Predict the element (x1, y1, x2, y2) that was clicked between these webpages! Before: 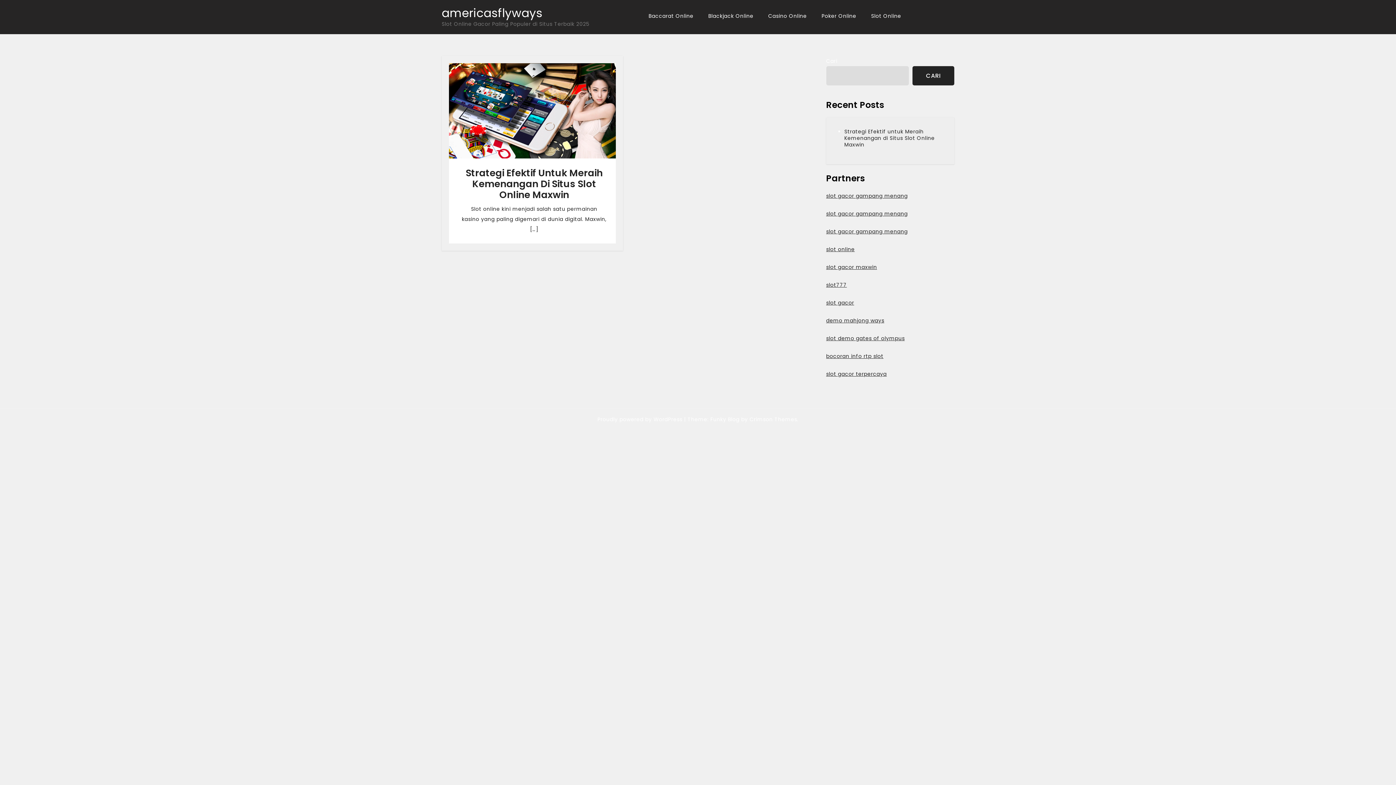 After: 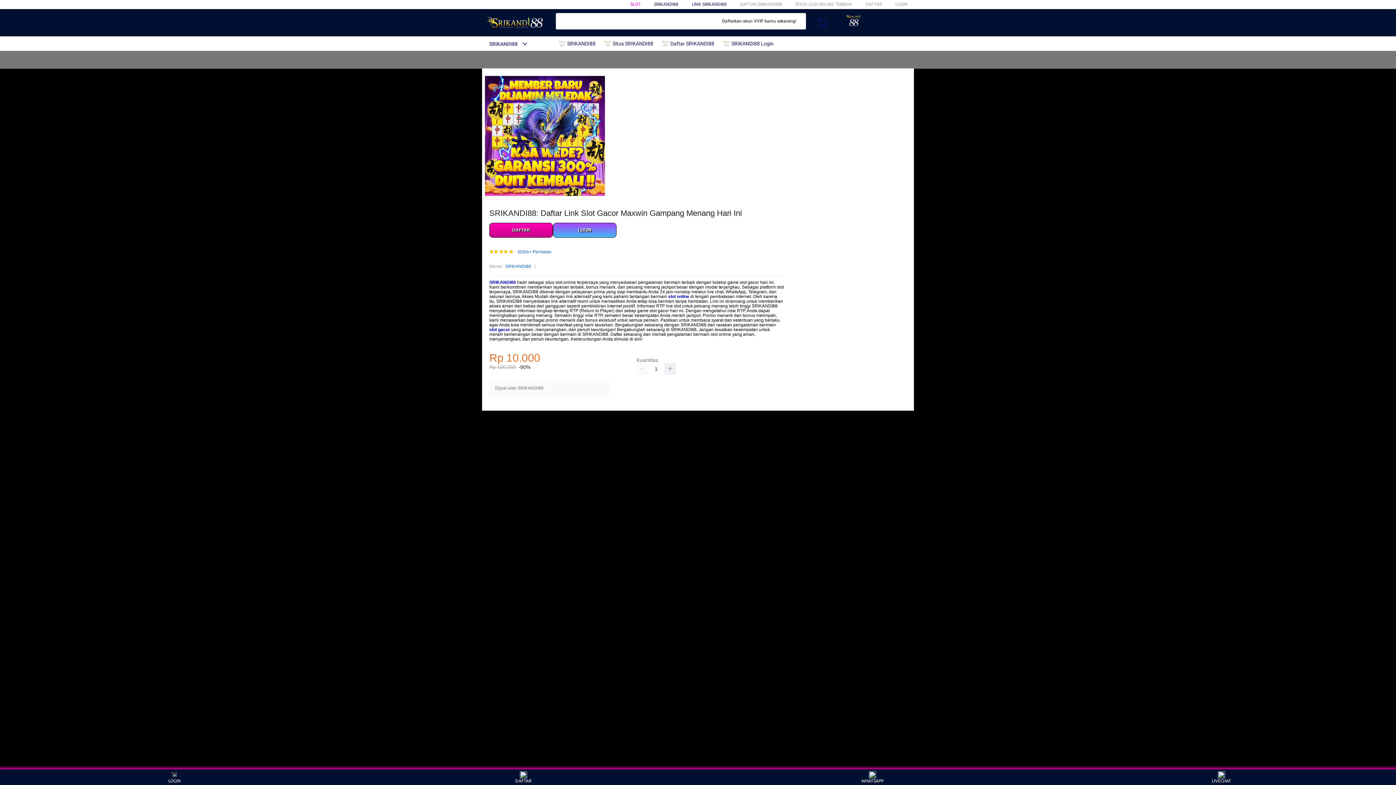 Action: label: slot gacor gampang menang bbox: (826, 210, 908, 217)